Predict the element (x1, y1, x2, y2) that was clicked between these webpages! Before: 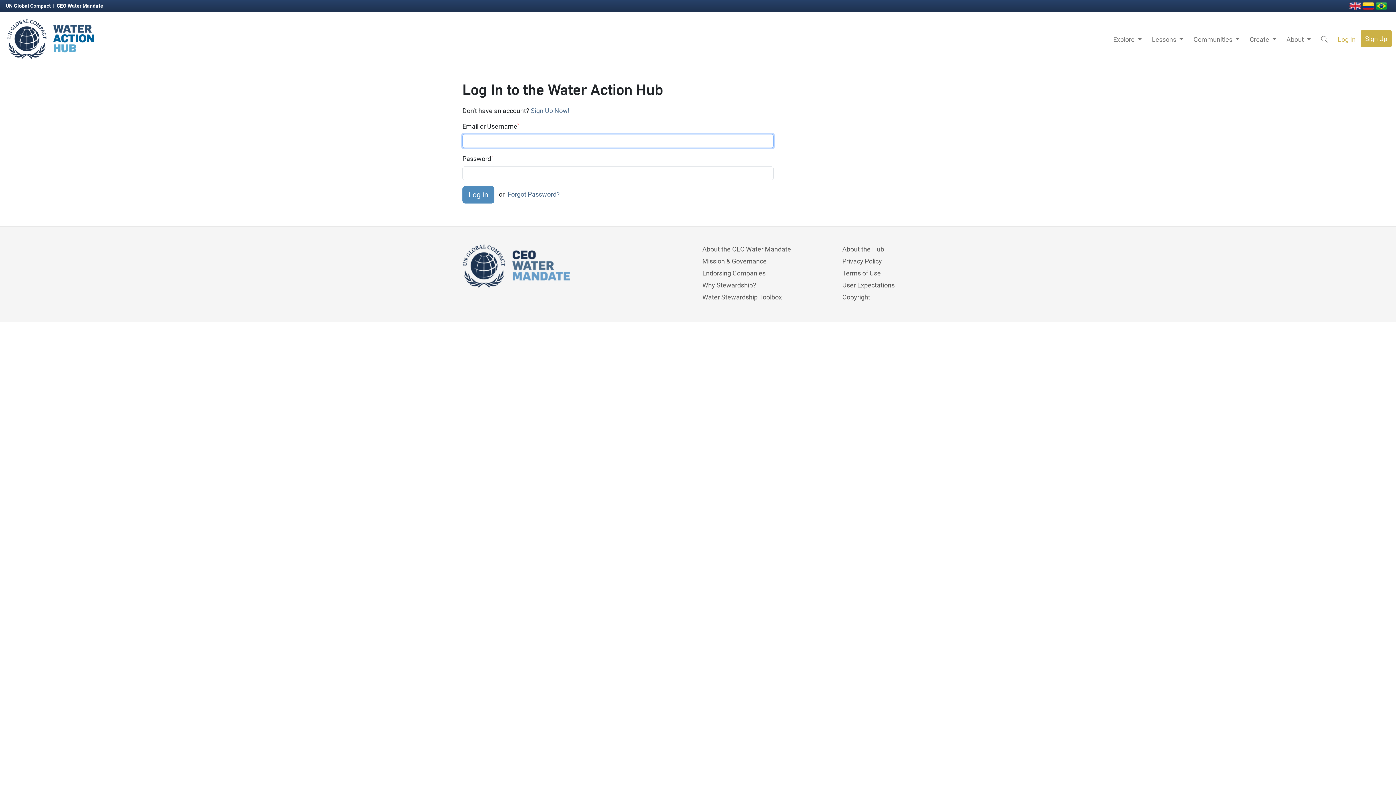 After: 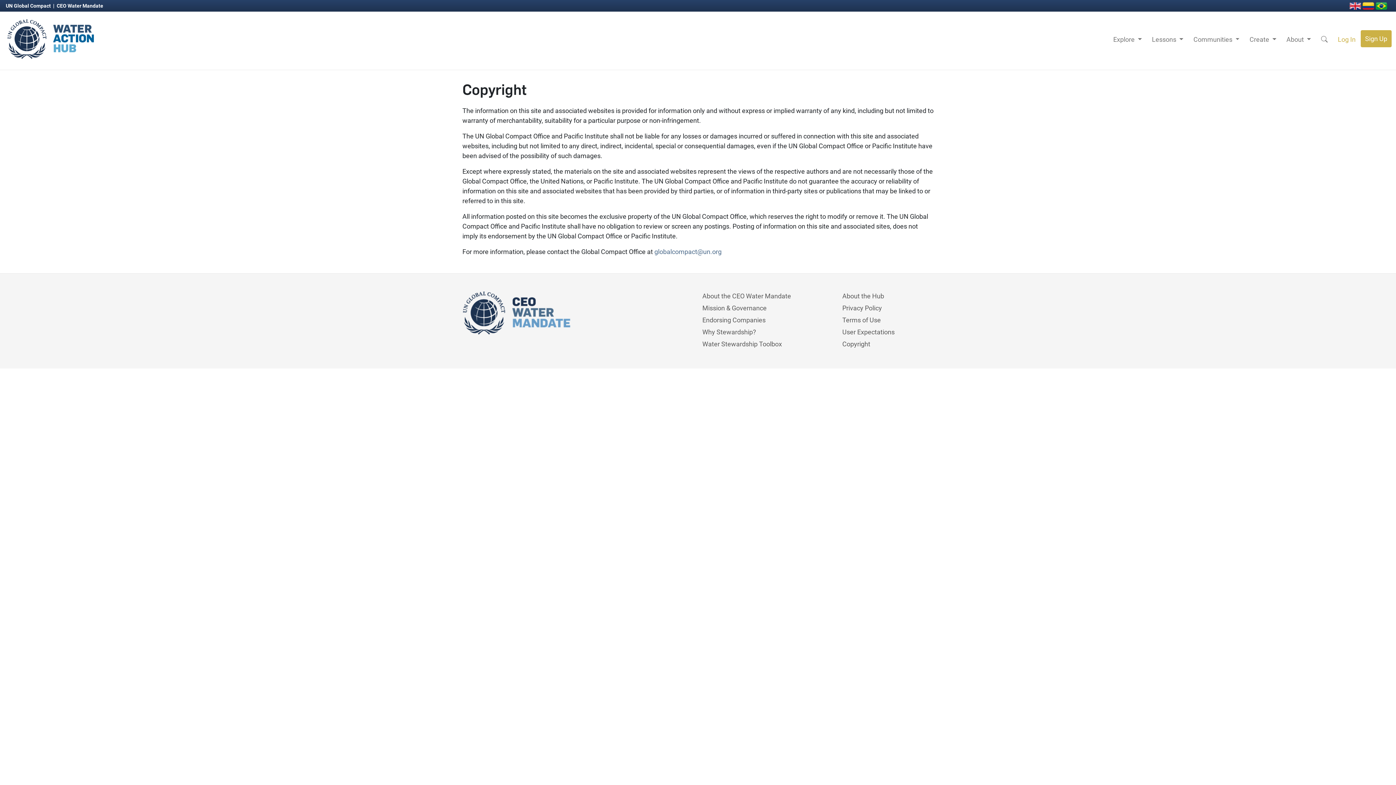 Action: bbox: (842, 293, 870, 301) label: Copyright